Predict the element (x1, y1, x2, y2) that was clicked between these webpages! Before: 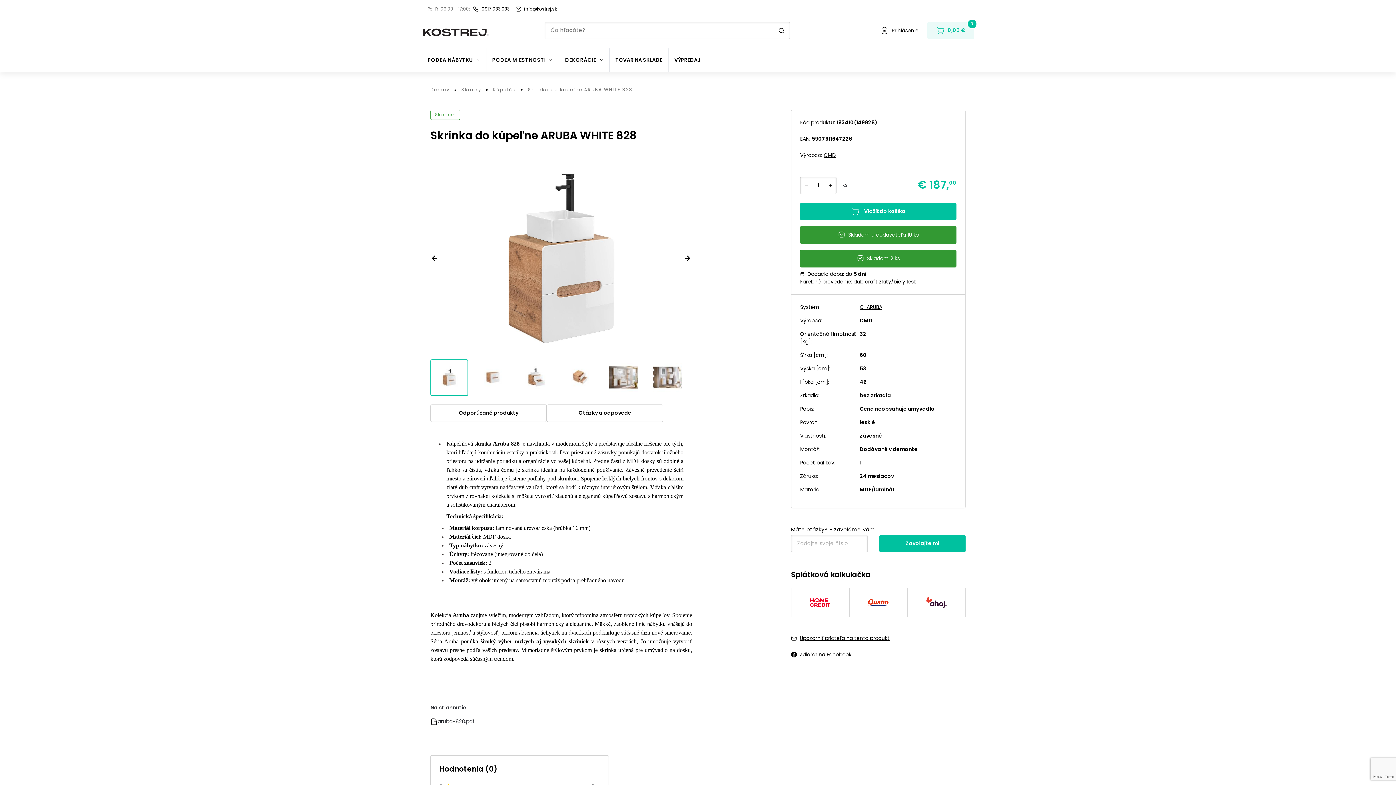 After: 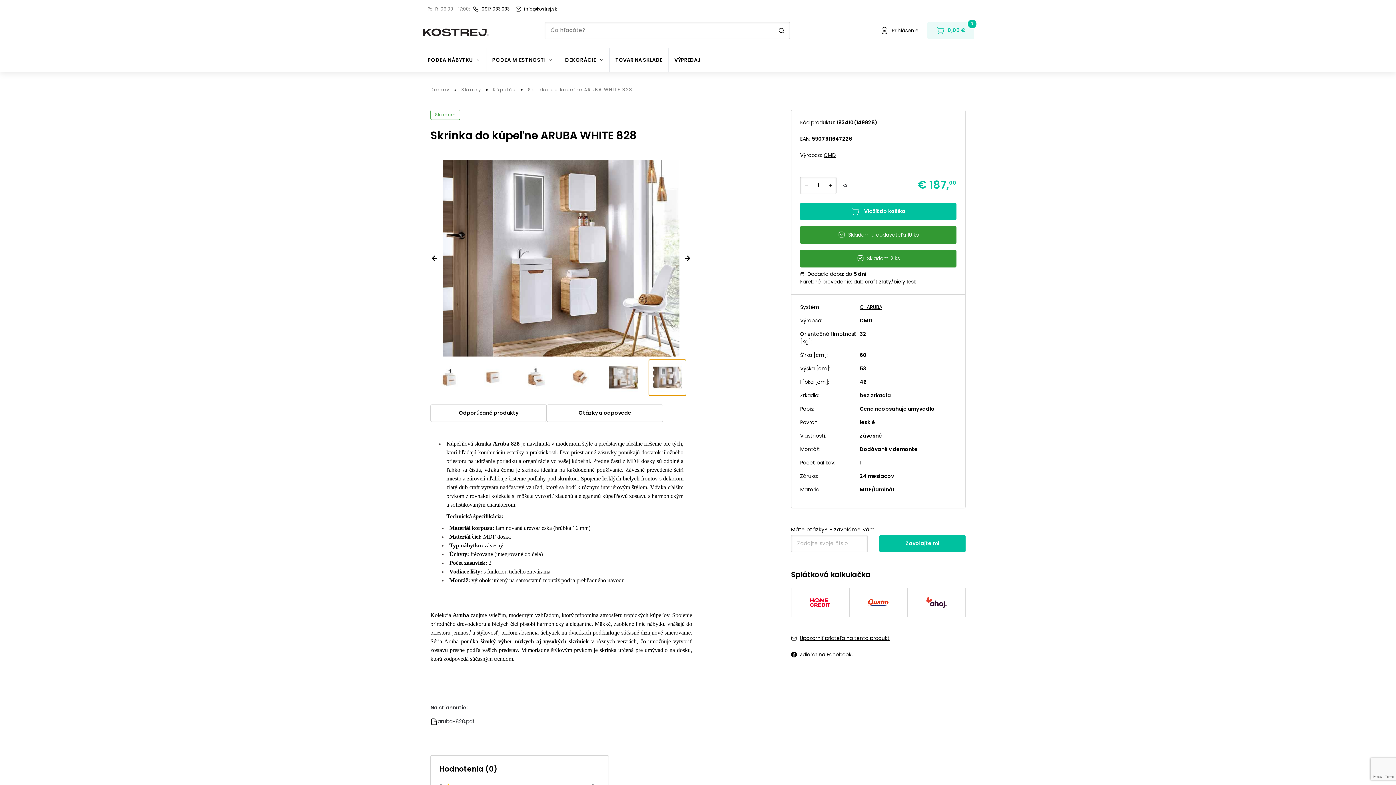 Action: bbox: (648, 359, 686, 395)